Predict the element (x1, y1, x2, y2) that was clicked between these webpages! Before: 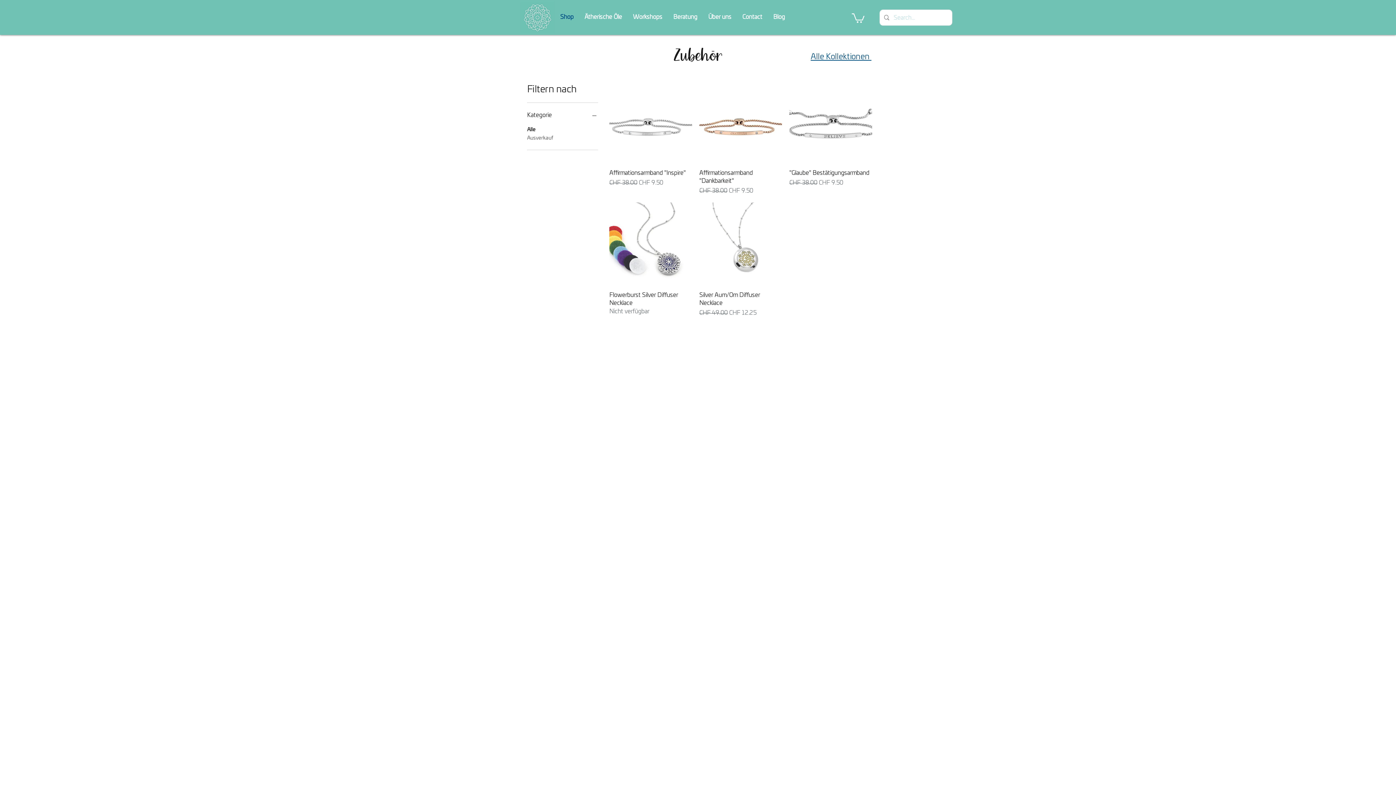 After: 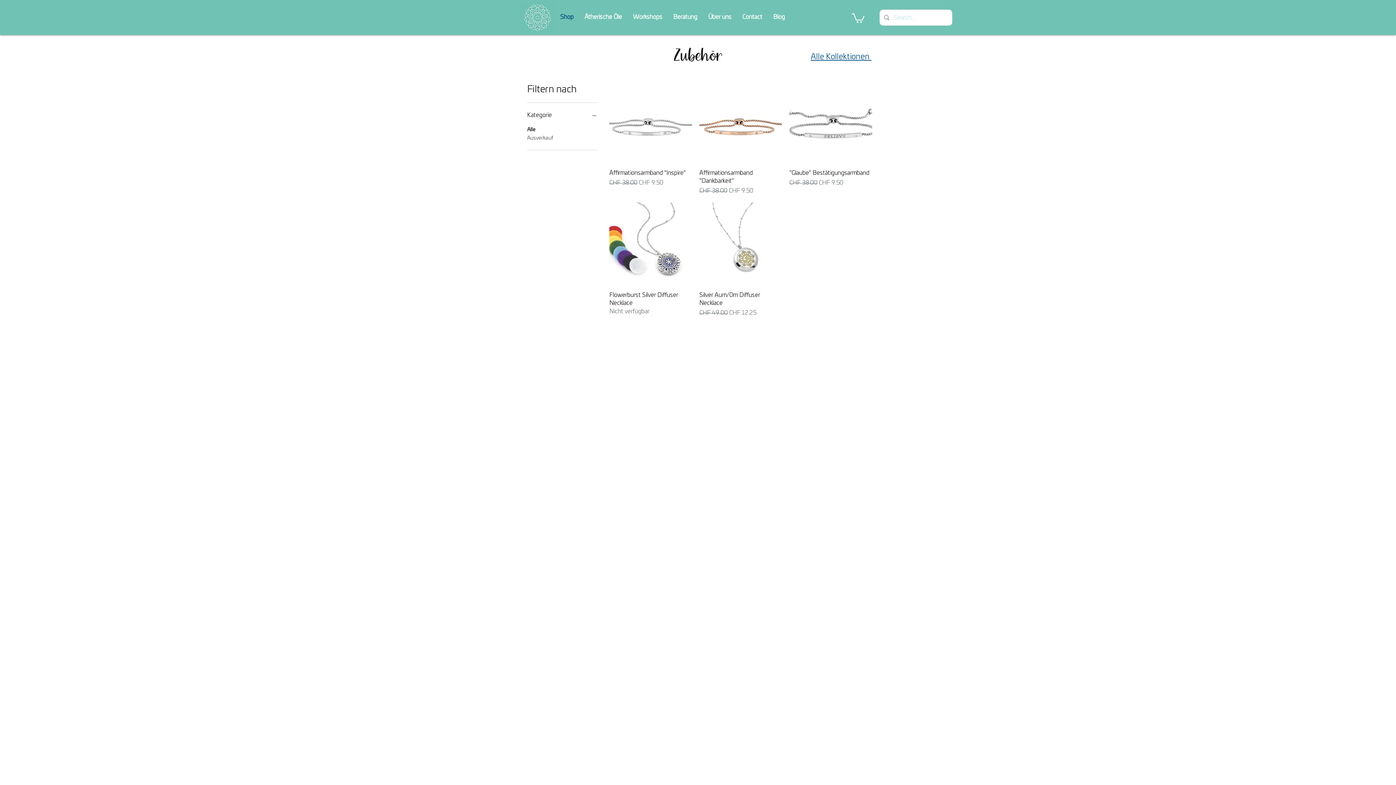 Action: bbox: (852, 12, 864, 23)